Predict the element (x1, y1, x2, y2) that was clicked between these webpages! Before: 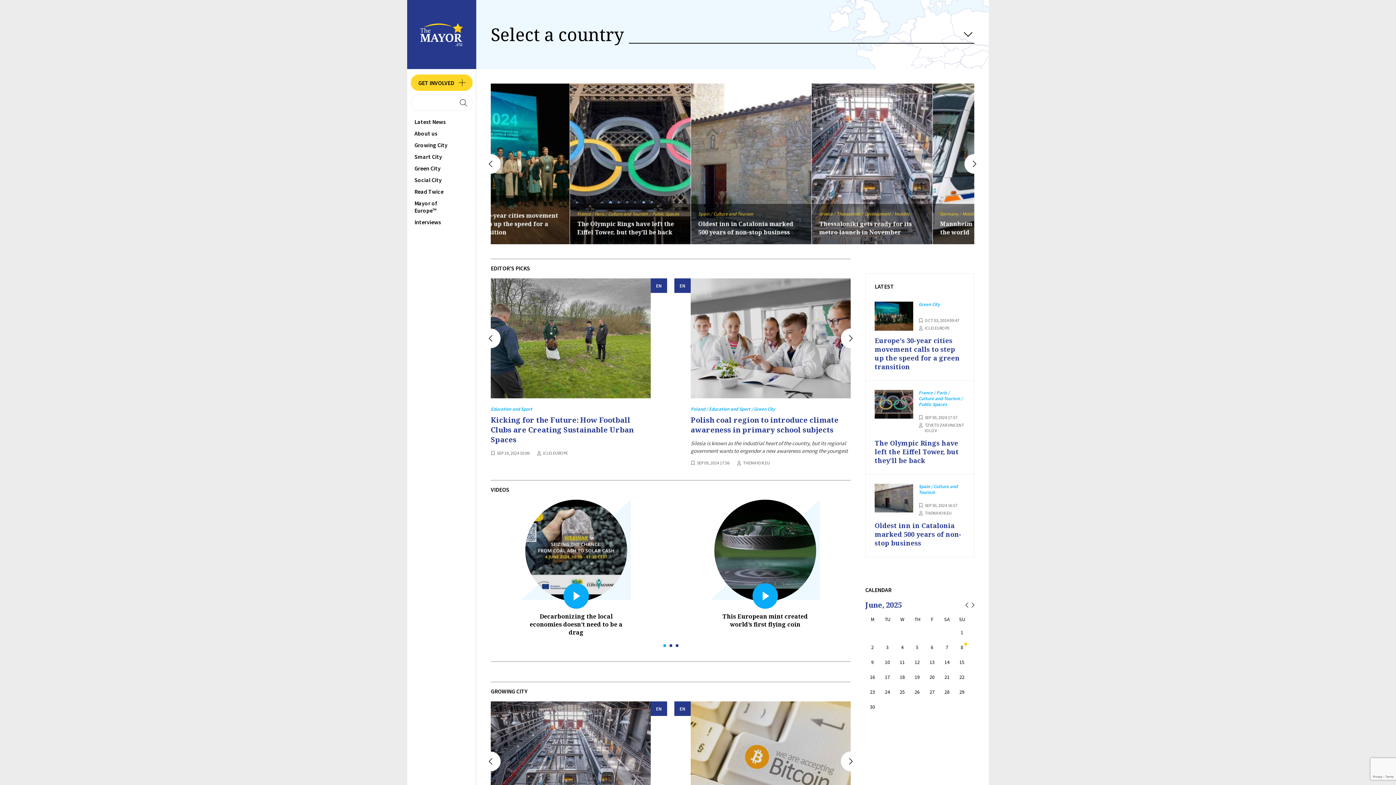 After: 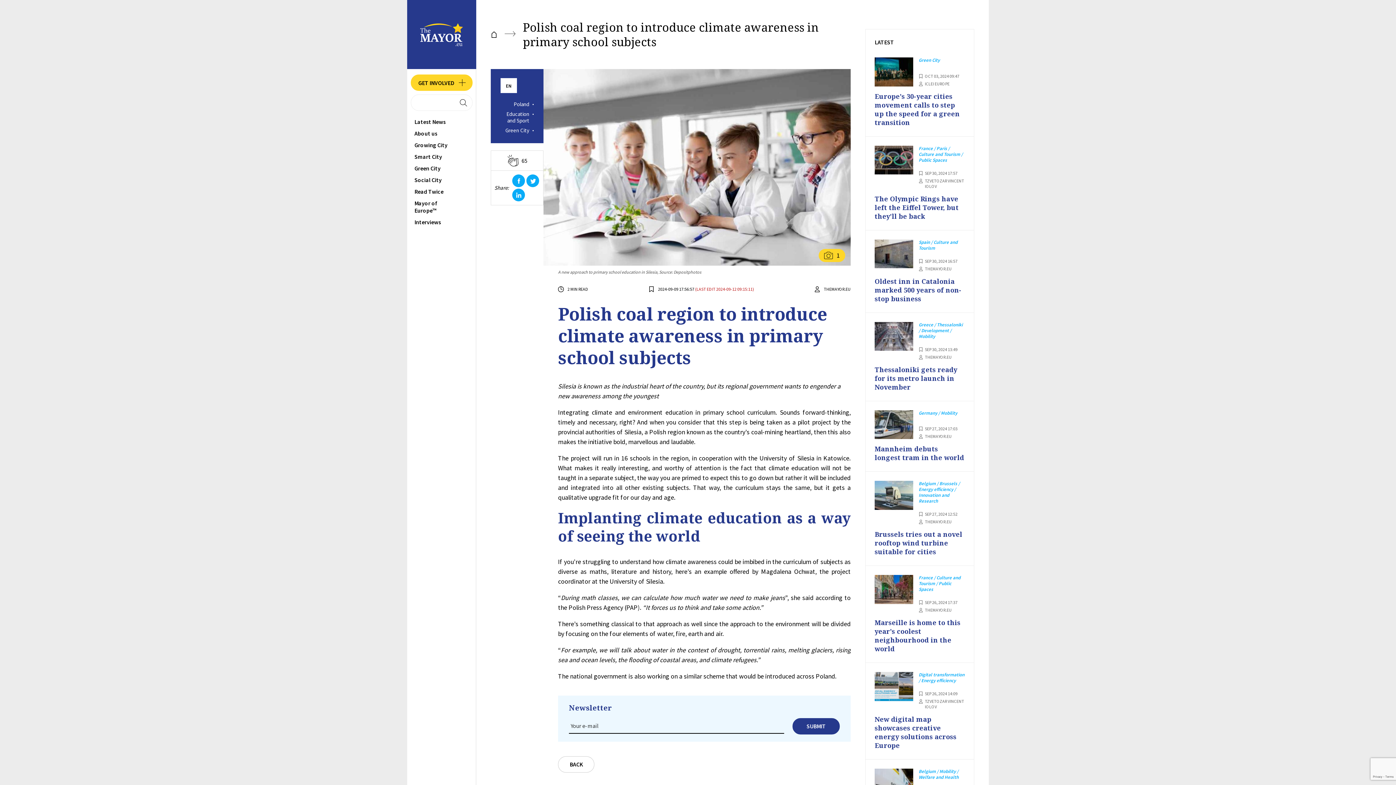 Action: label: Polish coal region to introduce climate awareness in primary school subjects bbox: (690, 415, 838, 435)